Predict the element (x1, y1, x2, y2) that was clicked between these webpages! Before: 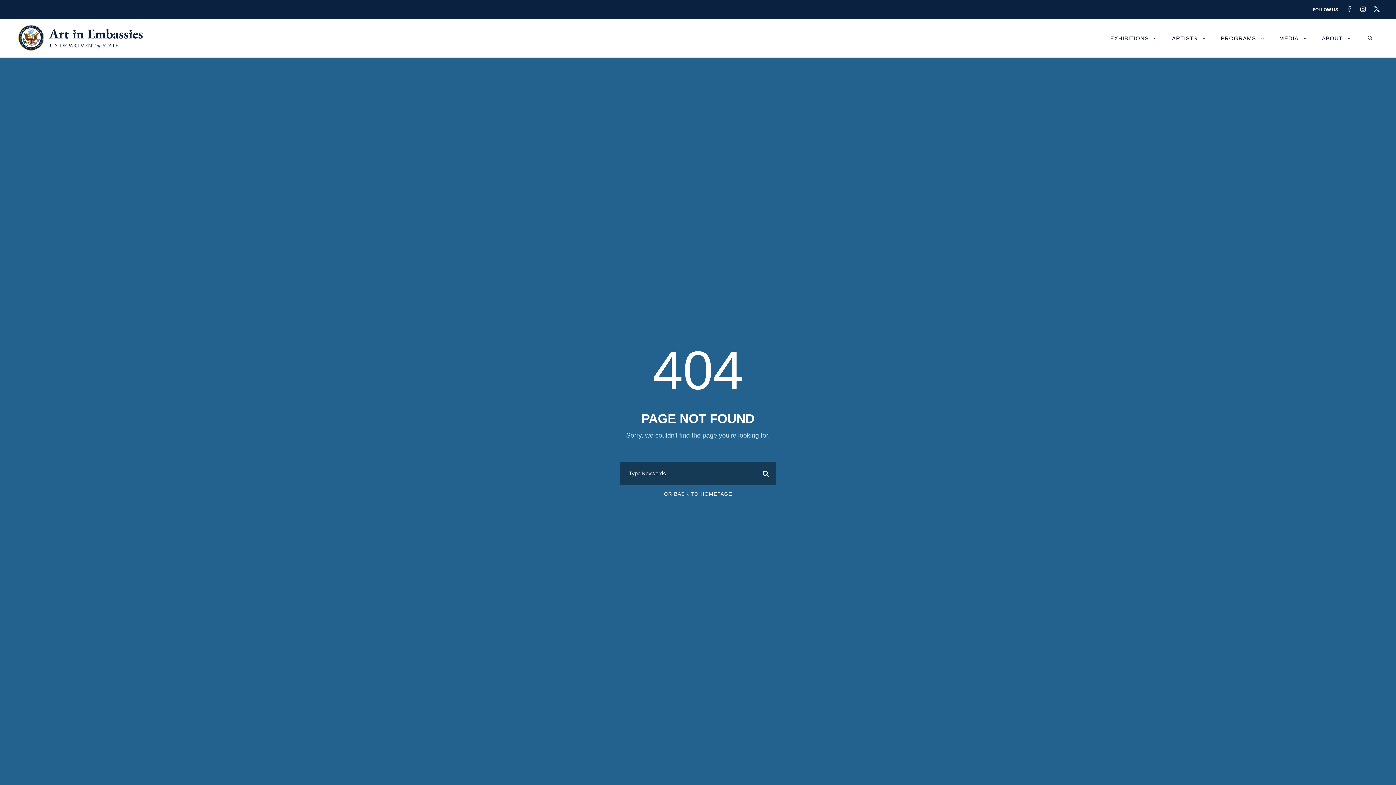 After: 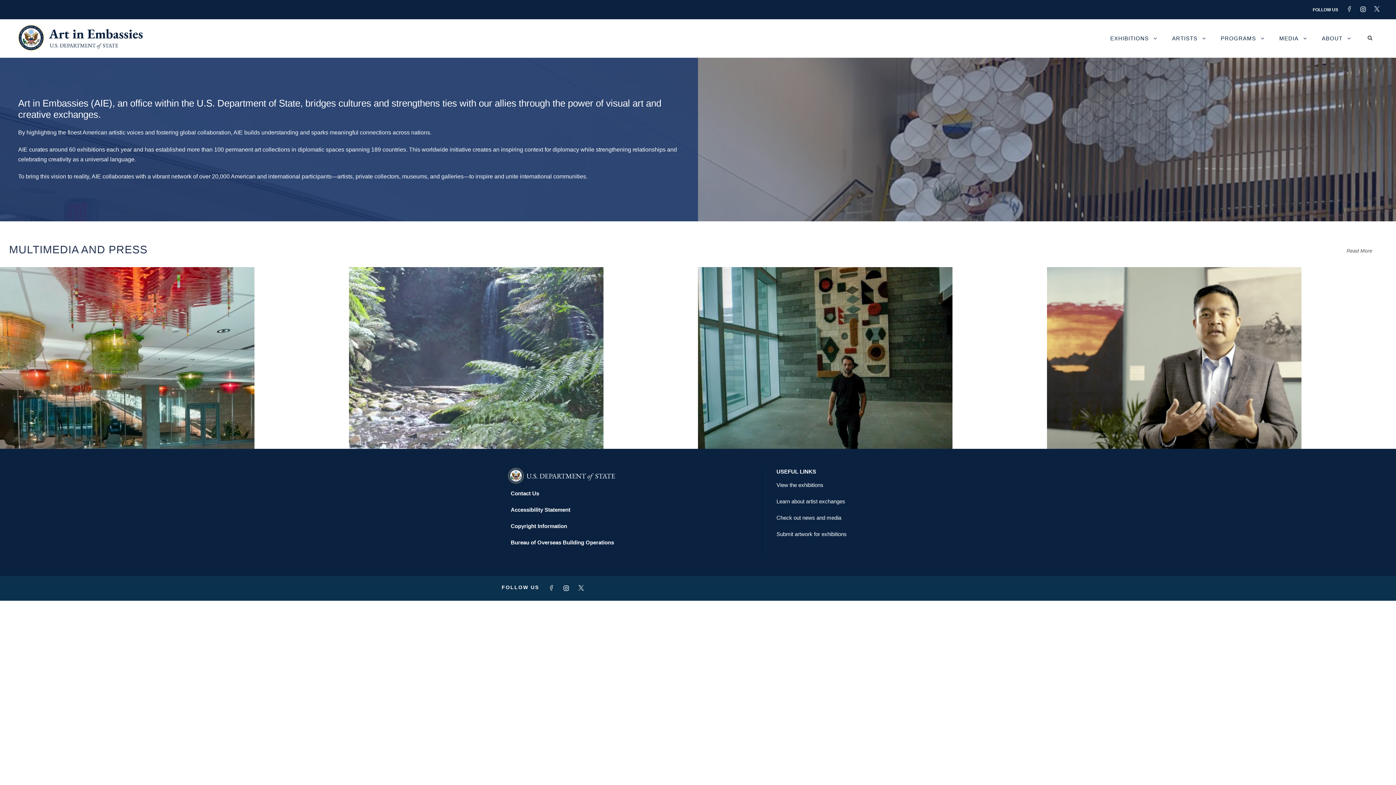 Action: bbox: (18, 34, 145, 40)